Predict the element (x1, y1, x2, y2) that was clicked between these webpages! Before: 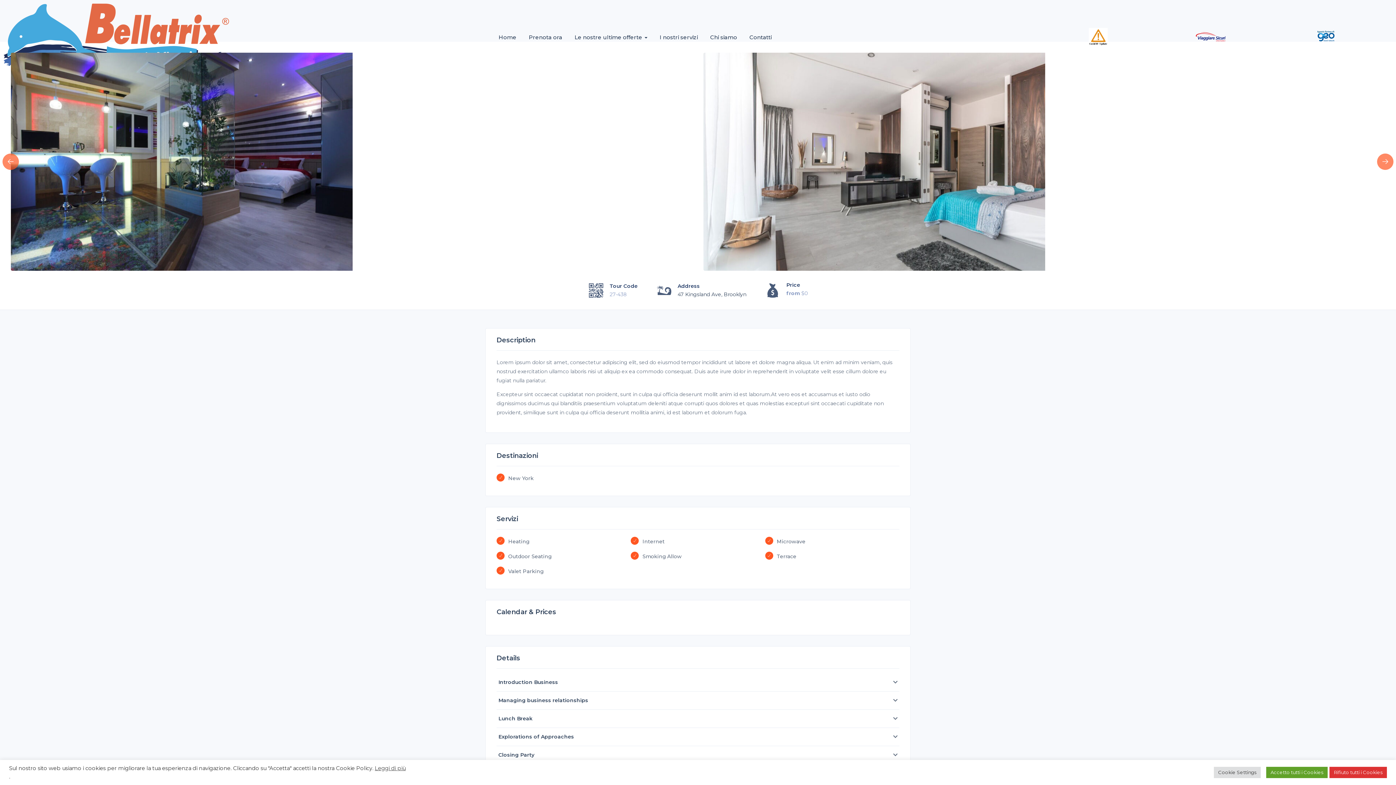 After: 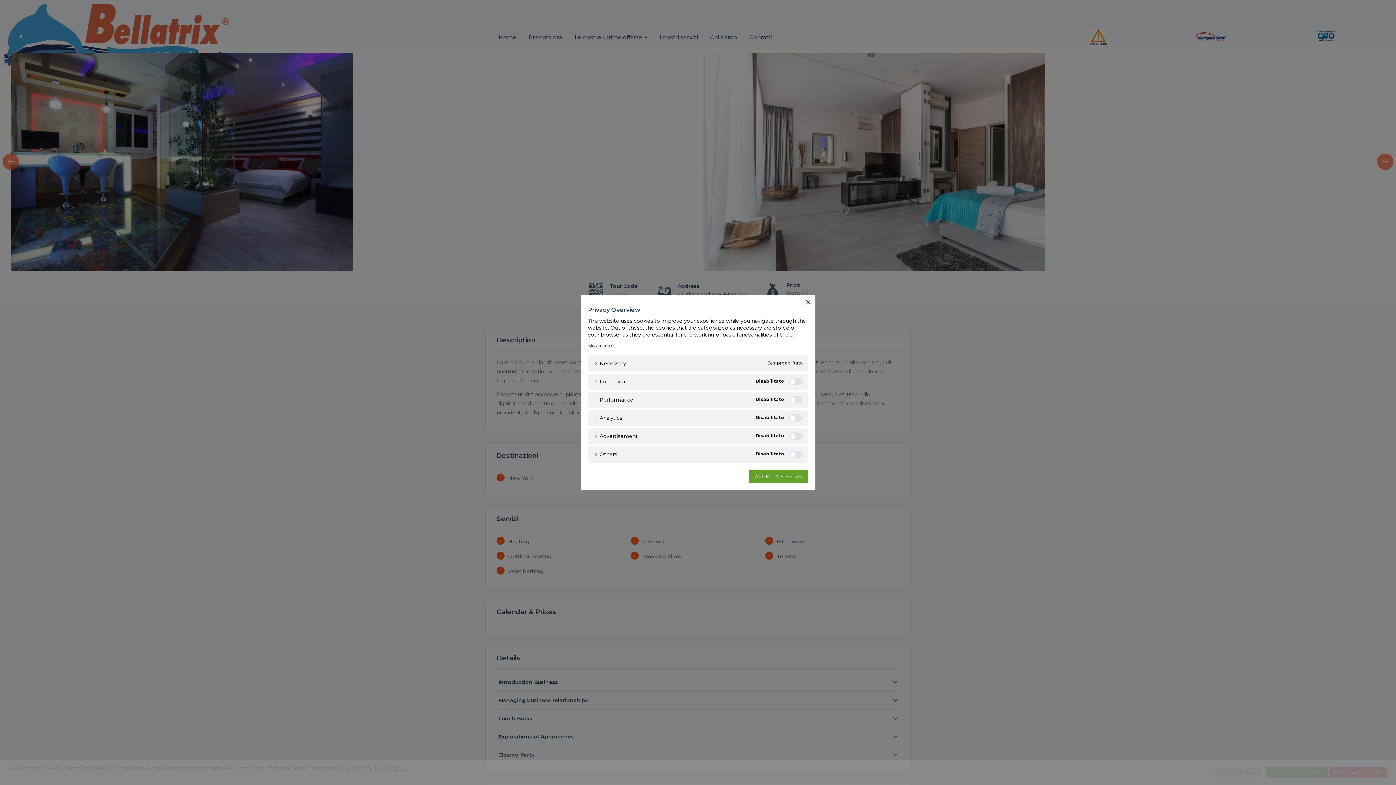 Action: bbox: (1214, 767, 1261, 778) label: Cookie Settings